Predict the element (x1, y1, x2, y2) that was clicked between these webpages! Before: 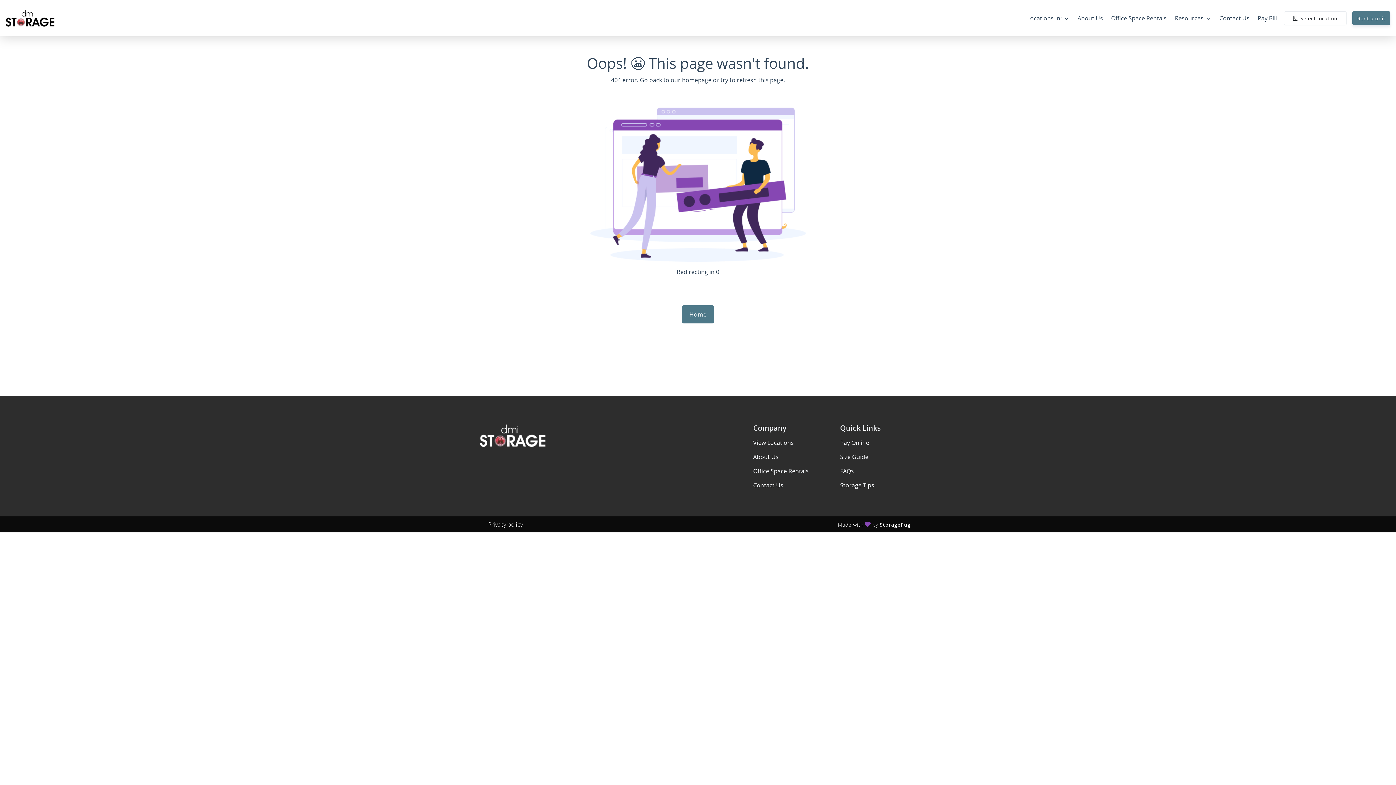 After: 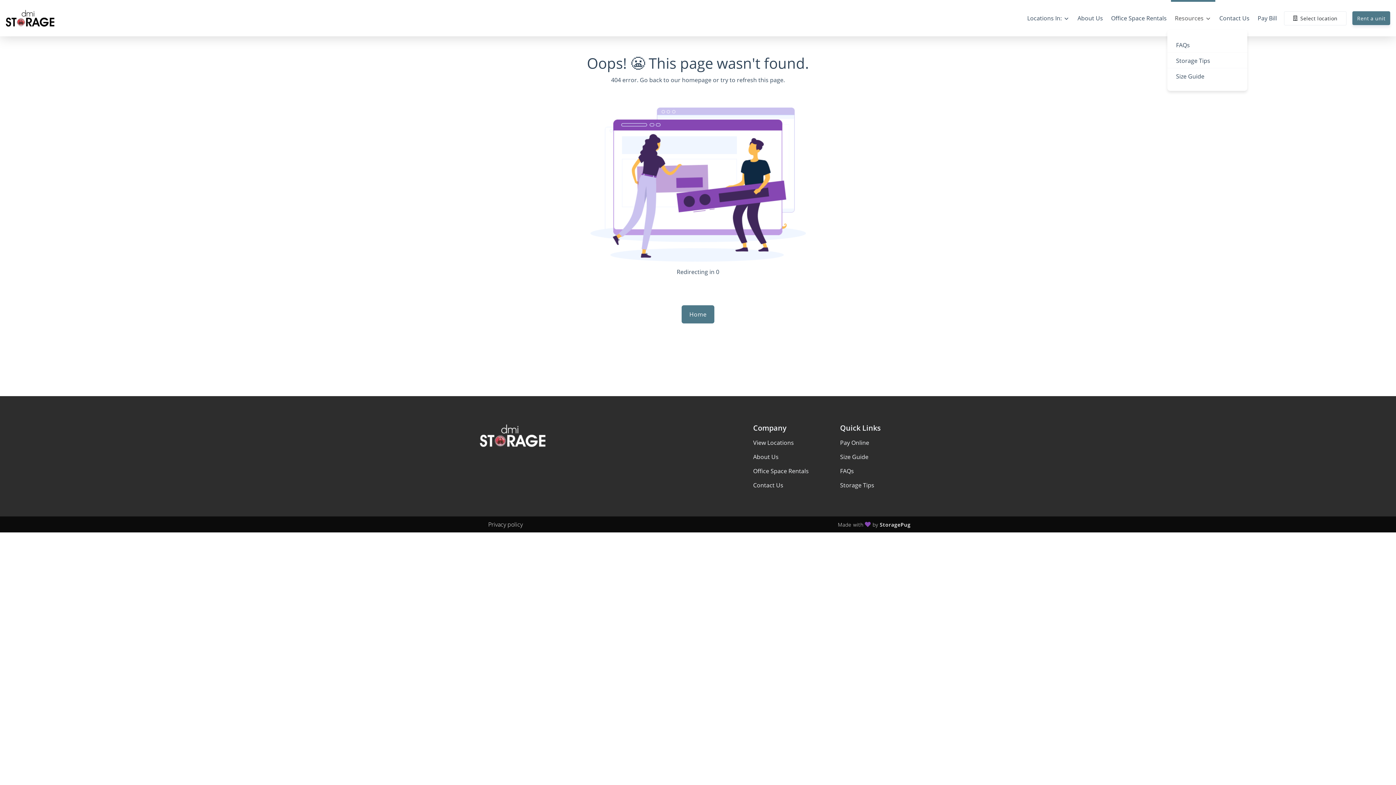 Action: label: Resources bbox: (1171, 8, 1215, 28)